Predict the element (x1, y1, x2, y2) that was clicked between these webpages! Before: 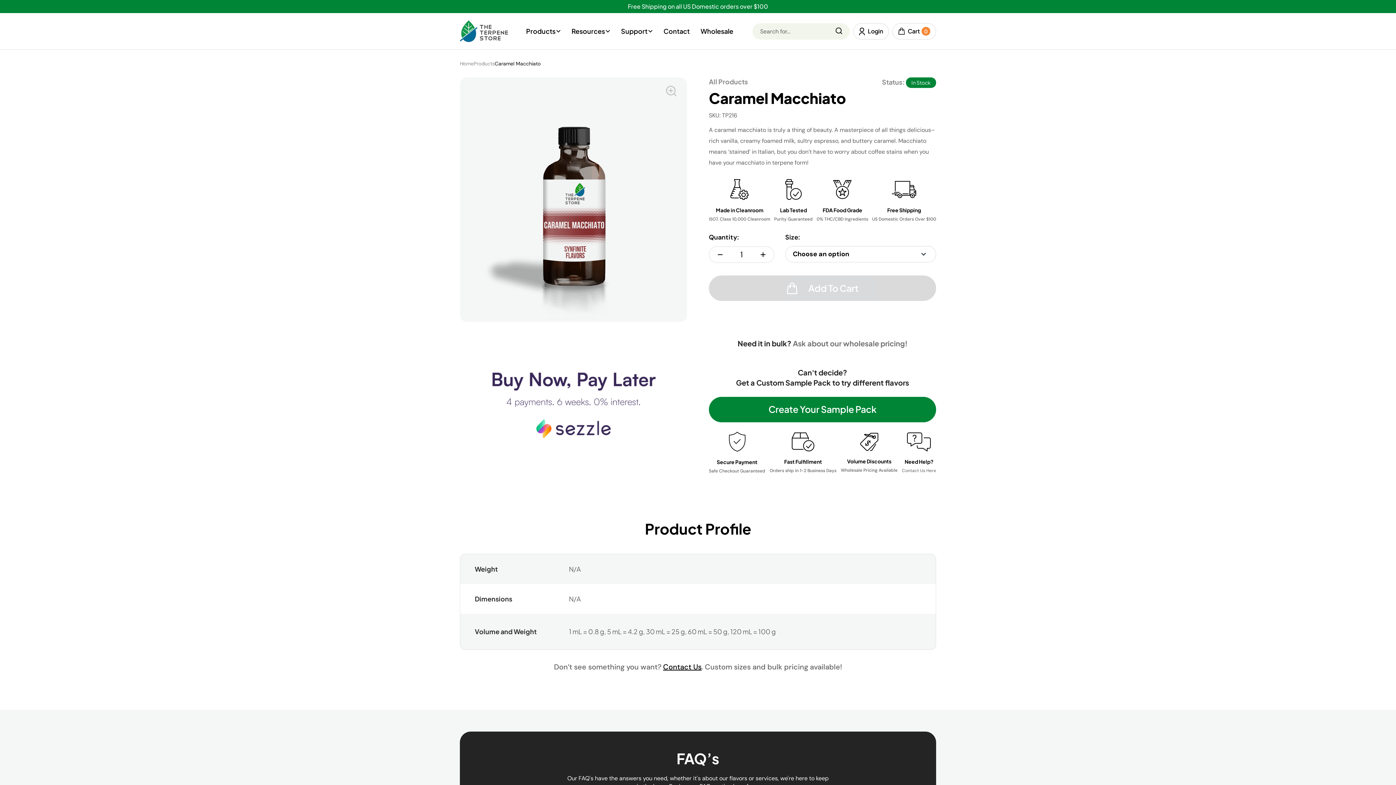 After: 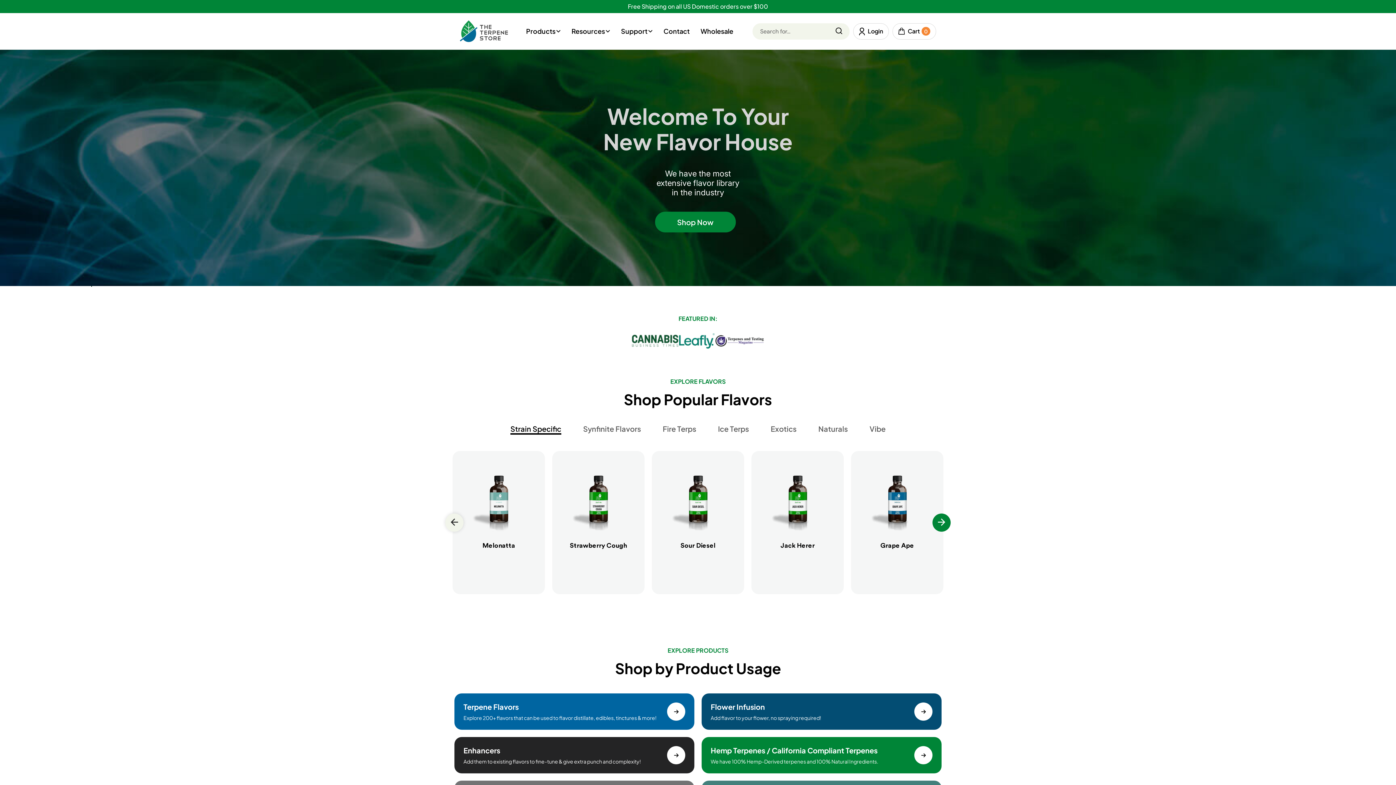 Action: bbox: (460, 60, 473, 66) label: Home